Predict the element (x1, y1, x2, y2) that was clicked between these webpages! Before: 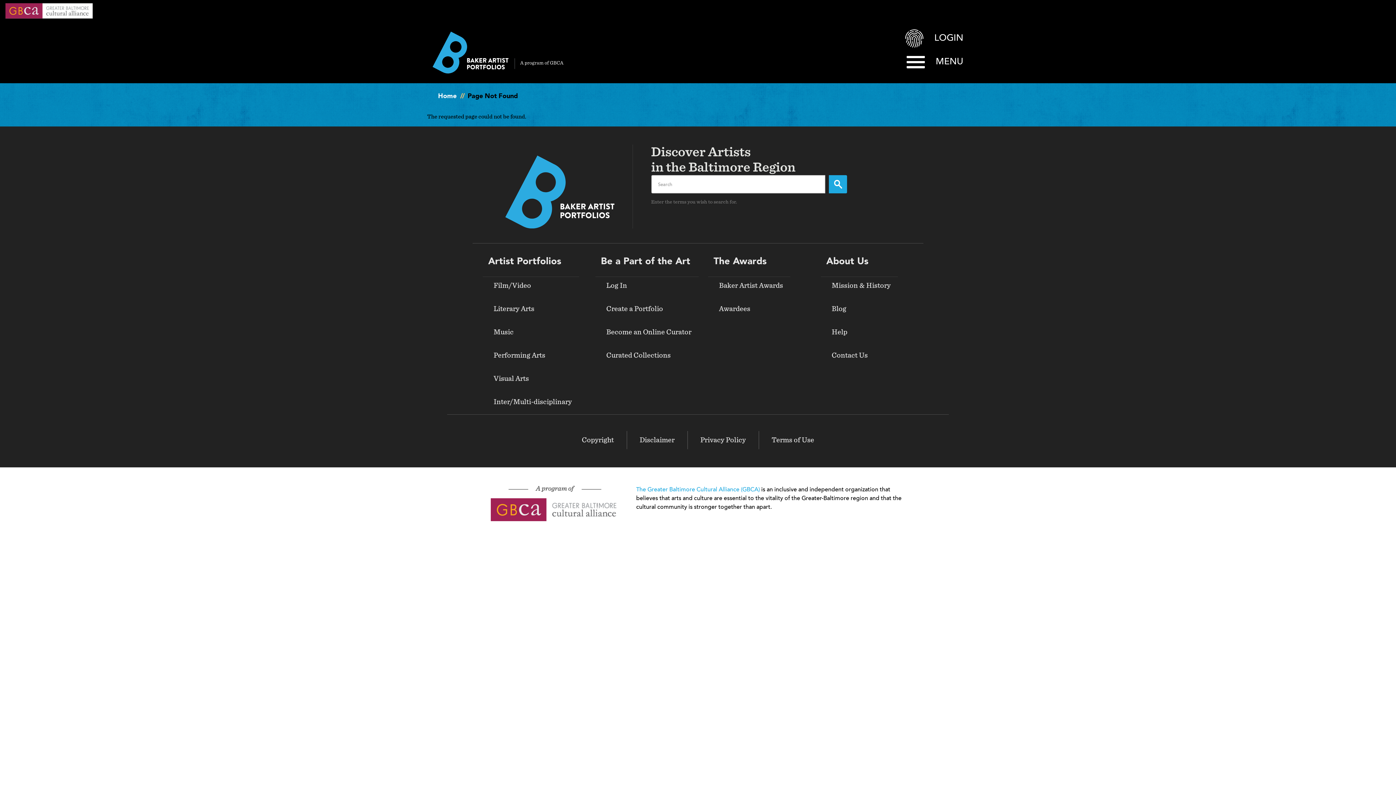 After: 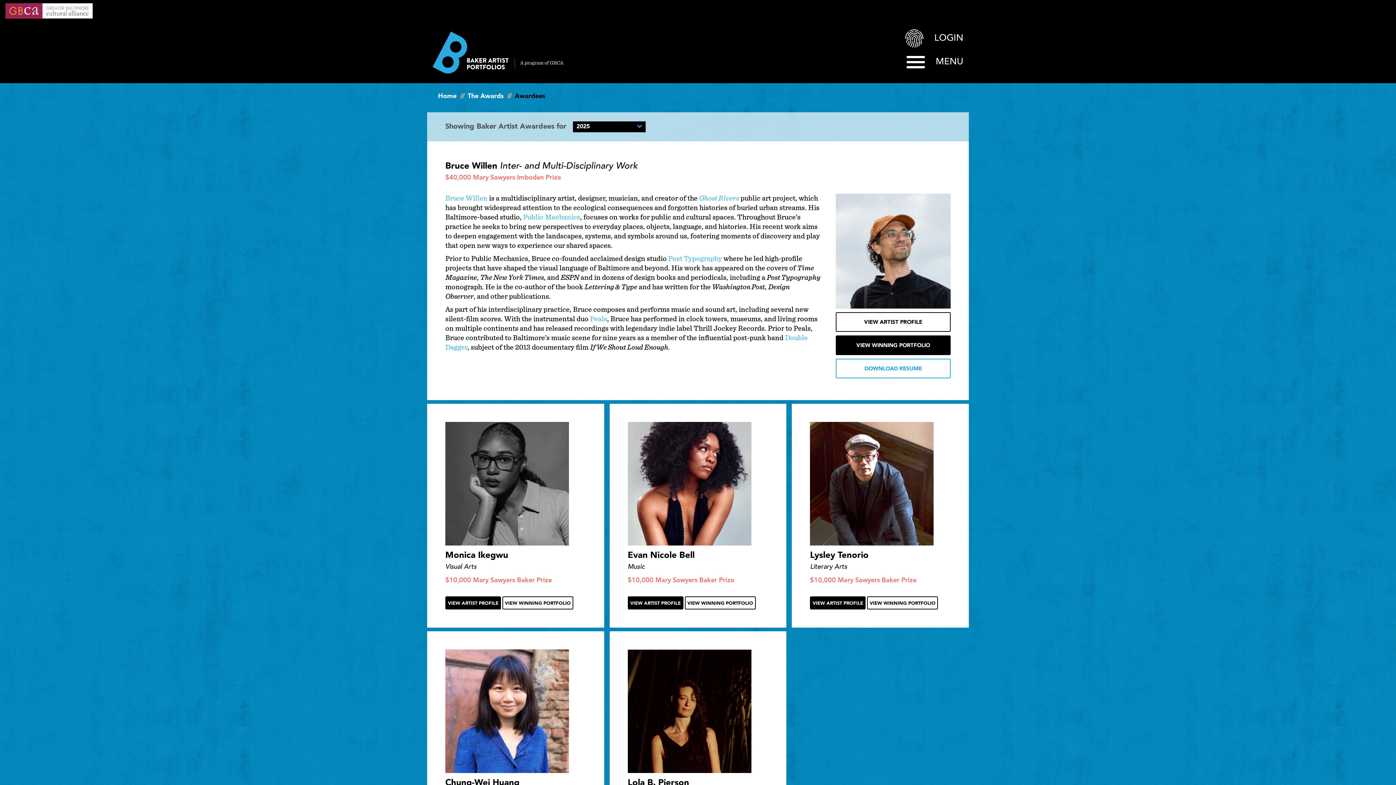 Action: label: Awardees bbox: (711, 303, 790, 315)